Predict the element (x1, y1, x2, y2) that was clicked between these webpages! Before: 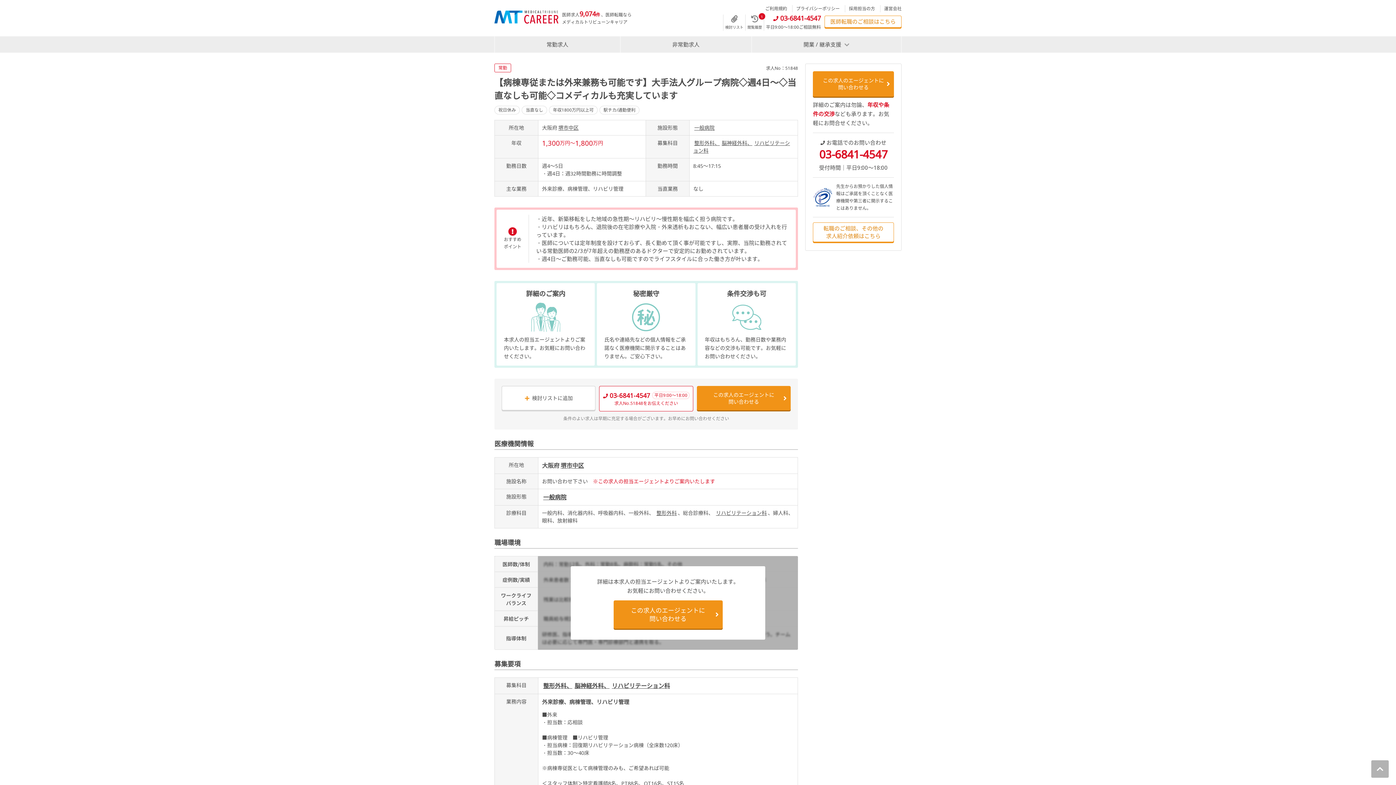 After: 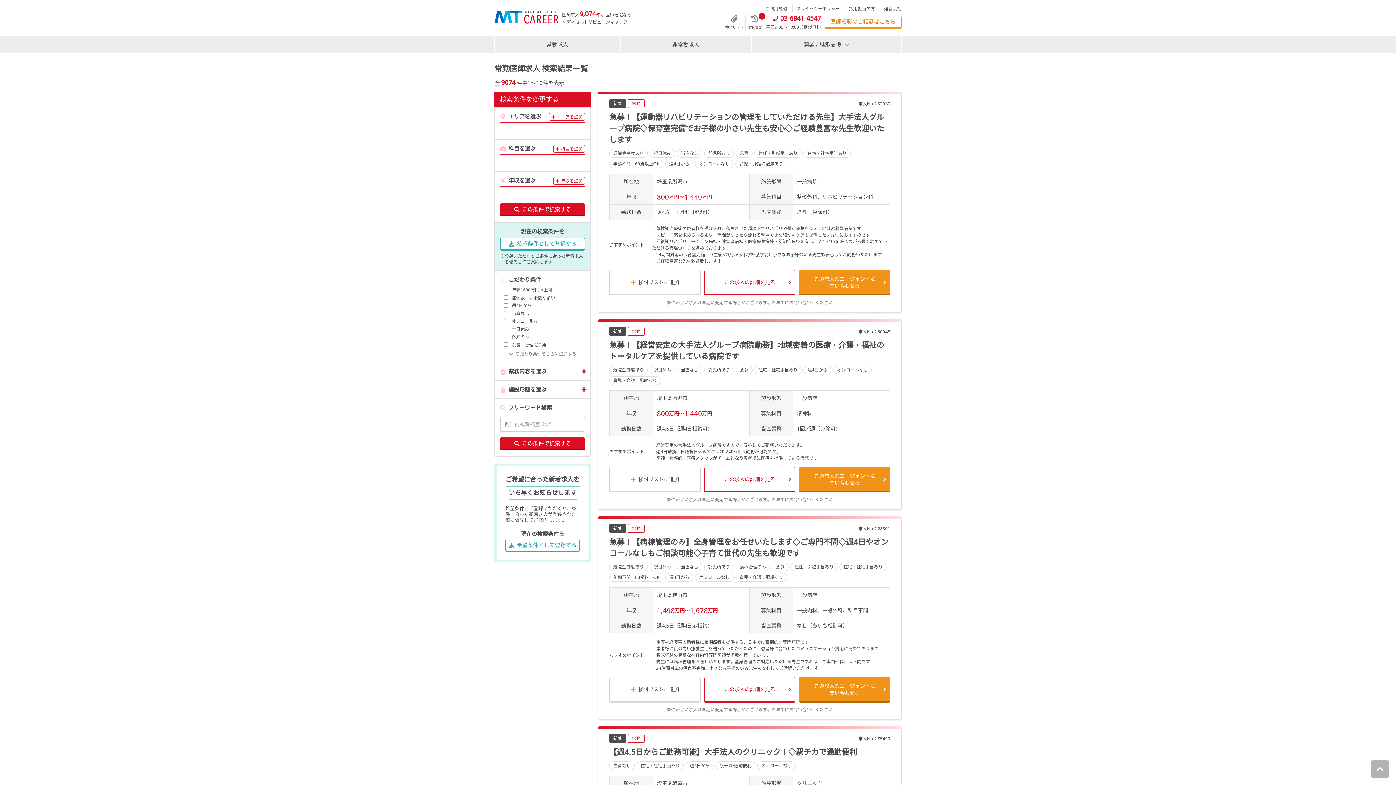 Action: bbox: (494, 36, 620, 52) label: 常勤求人